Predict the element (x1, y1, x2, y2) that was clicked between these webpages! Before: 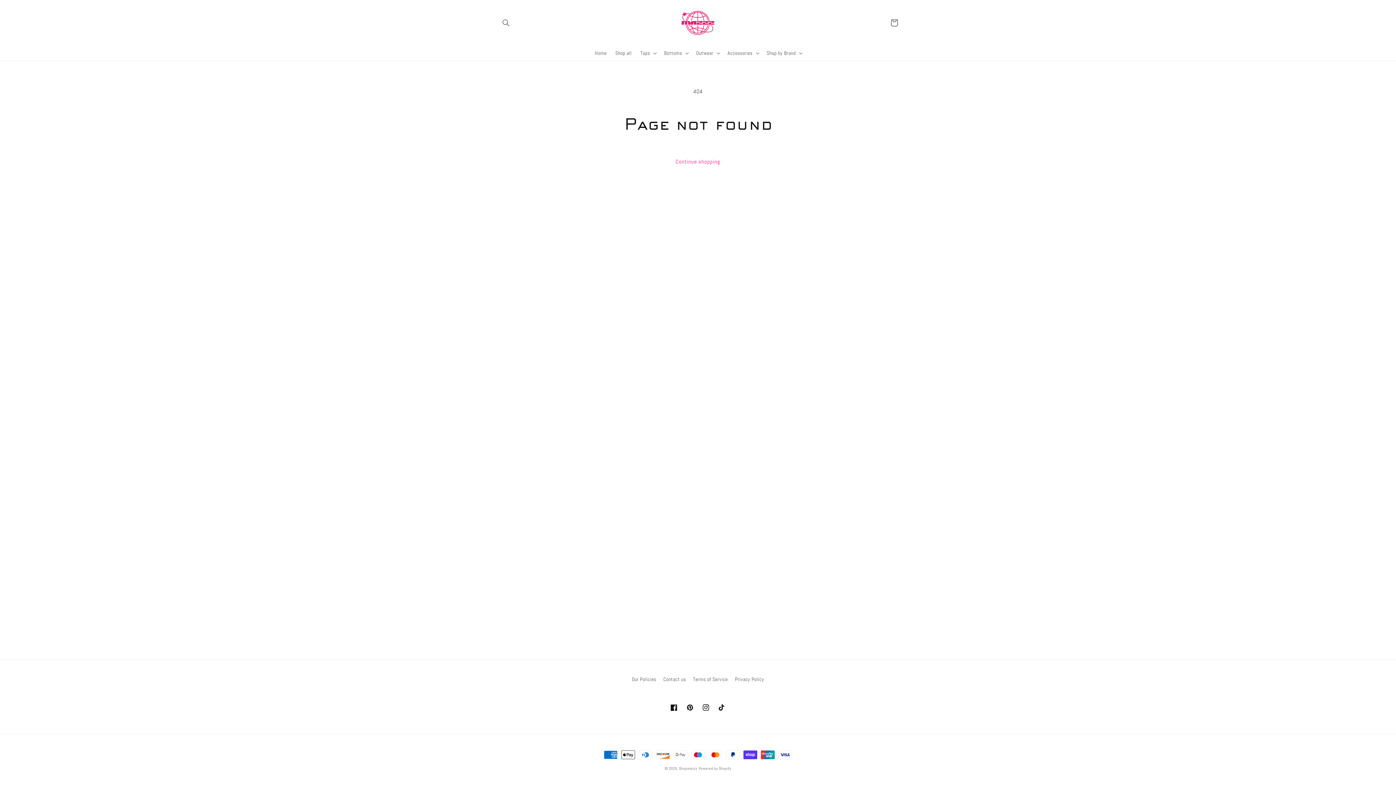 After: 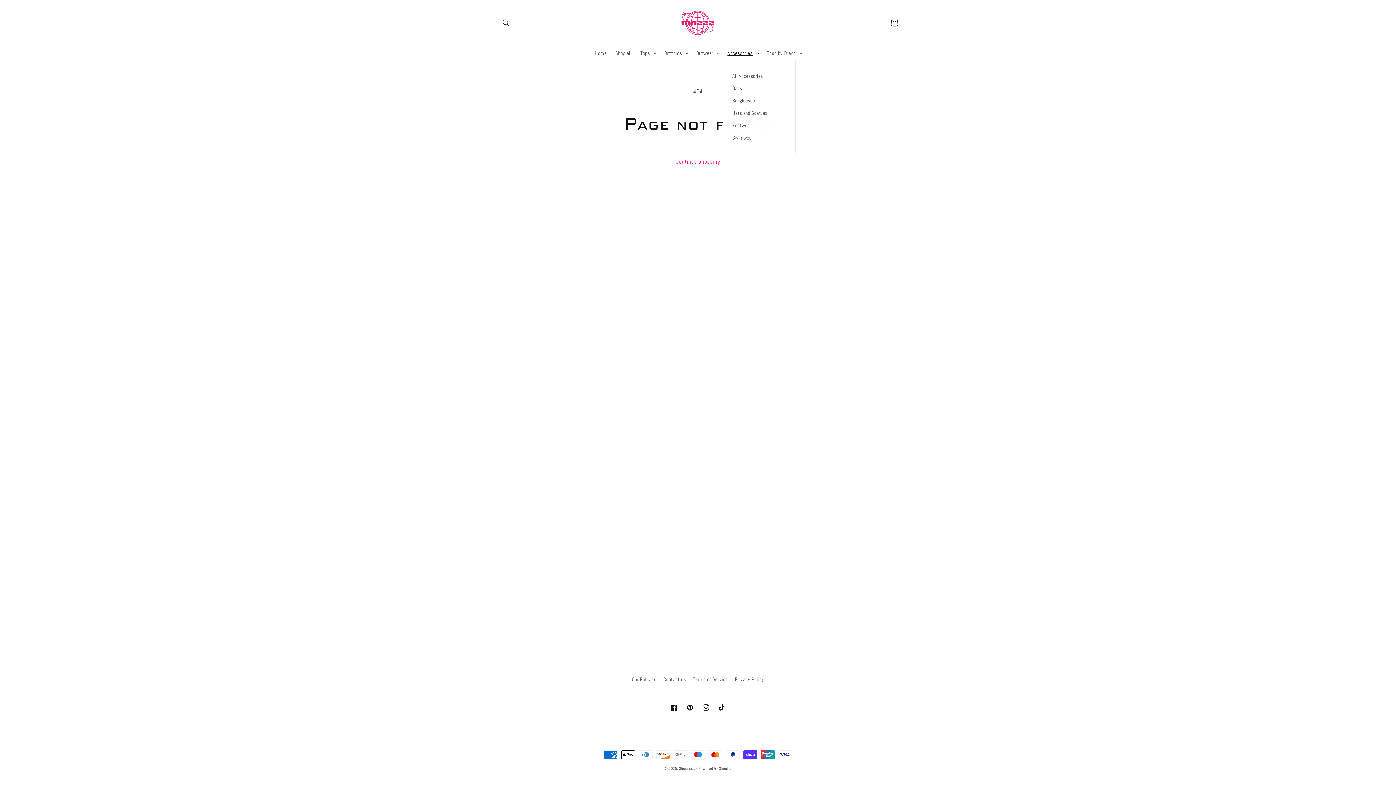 Action: bbox: (723, 45, 762, 60) label: Accessories